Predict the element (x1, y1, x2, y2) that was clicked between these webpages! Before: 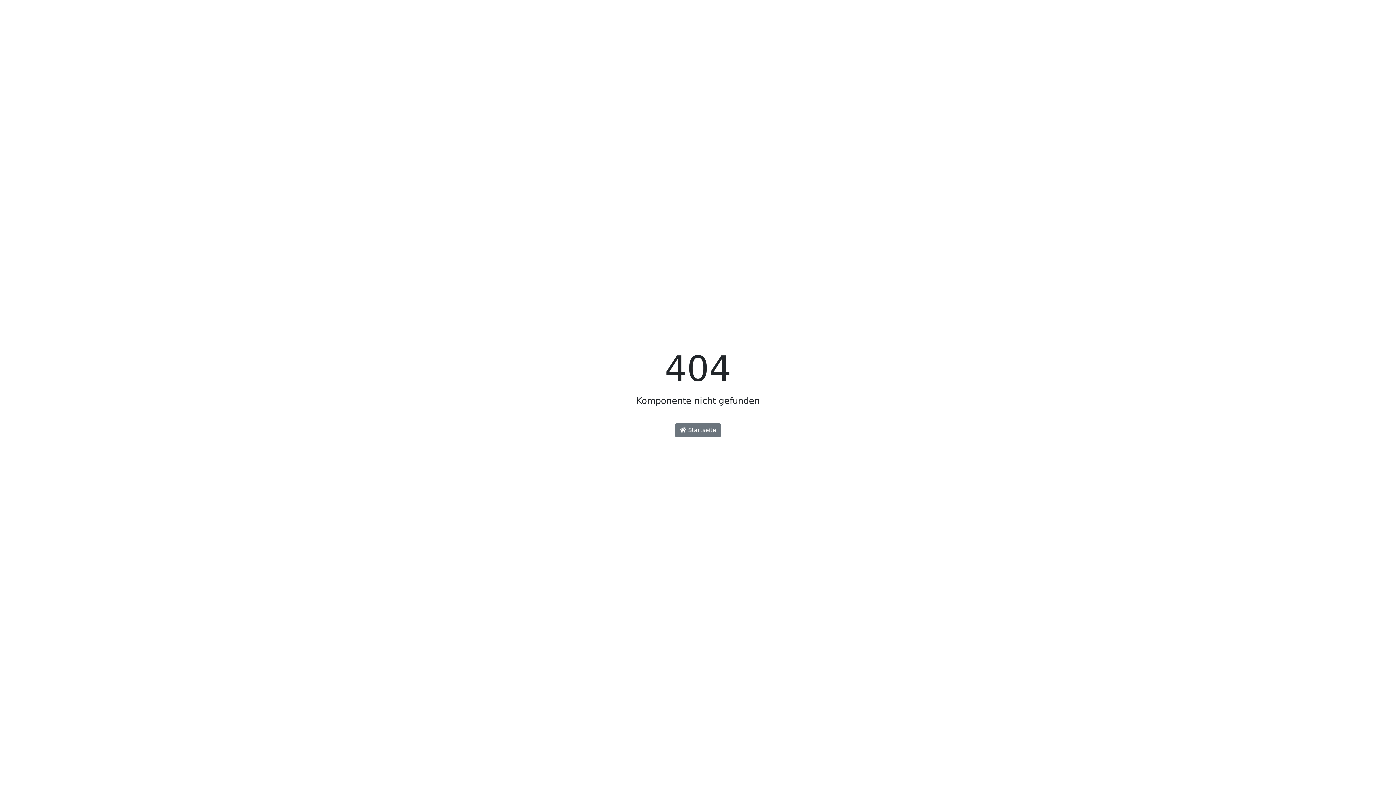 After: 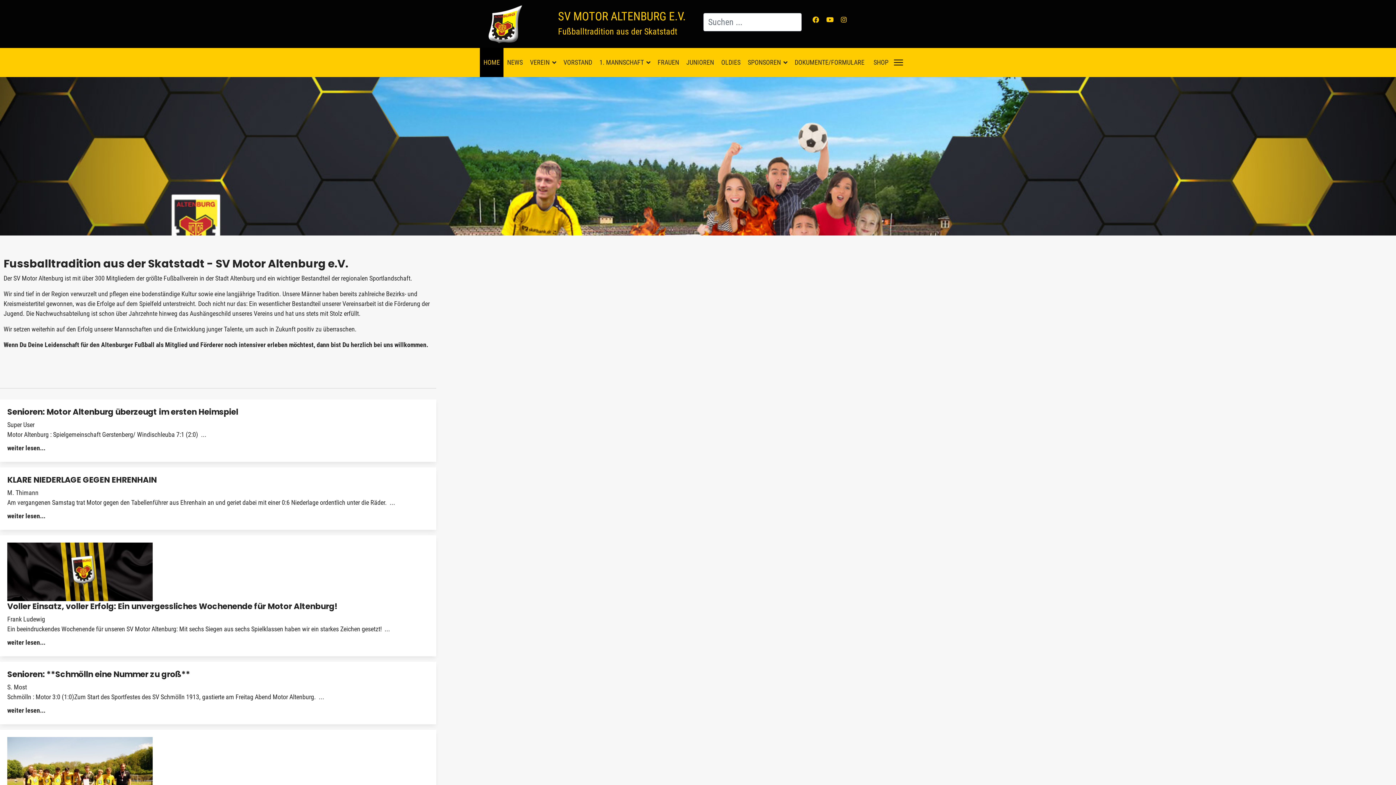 Action: bbox: (675, 423, 721, 437) label:  Startseite